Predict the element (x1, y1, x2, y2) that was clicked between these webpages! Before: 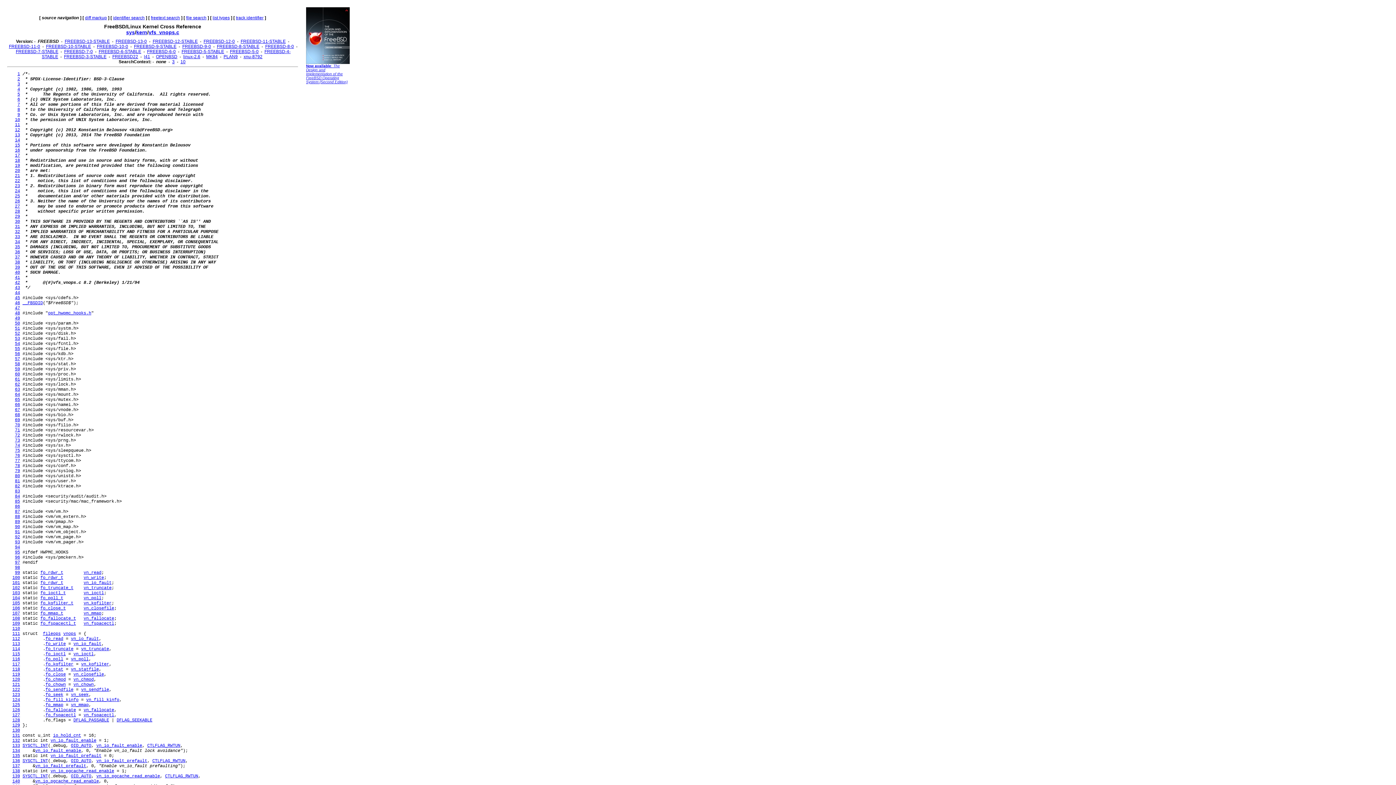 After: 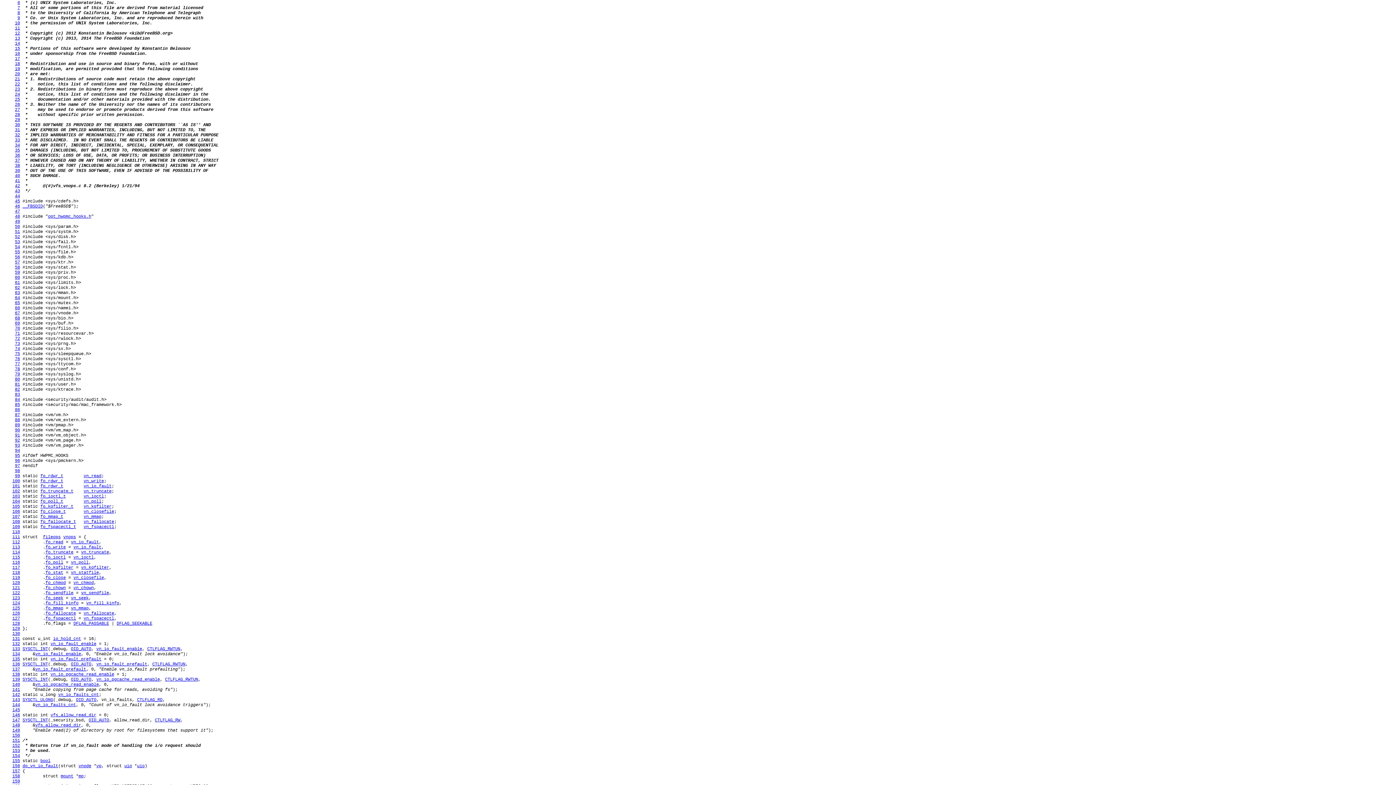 Action: bbox: (17, 97, 20, 102) label: 6